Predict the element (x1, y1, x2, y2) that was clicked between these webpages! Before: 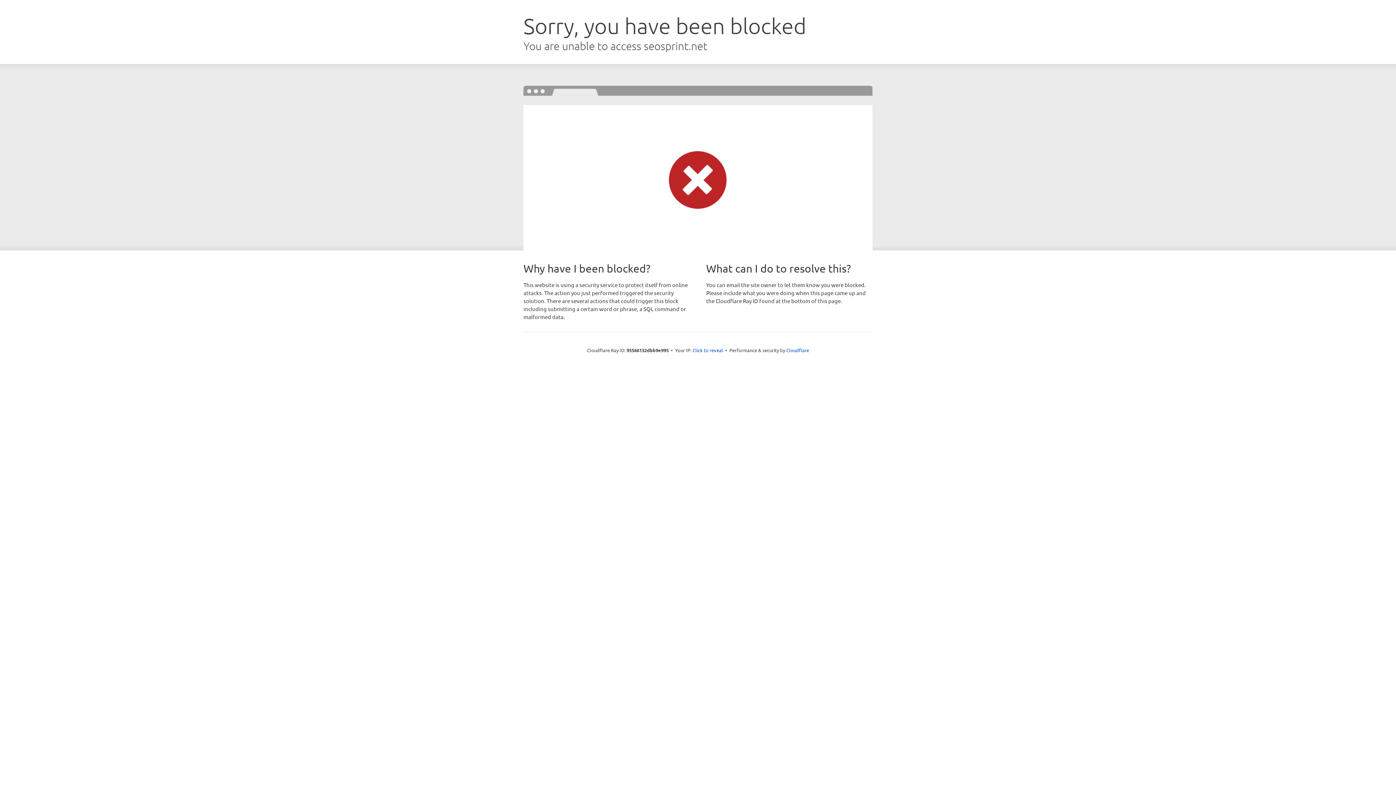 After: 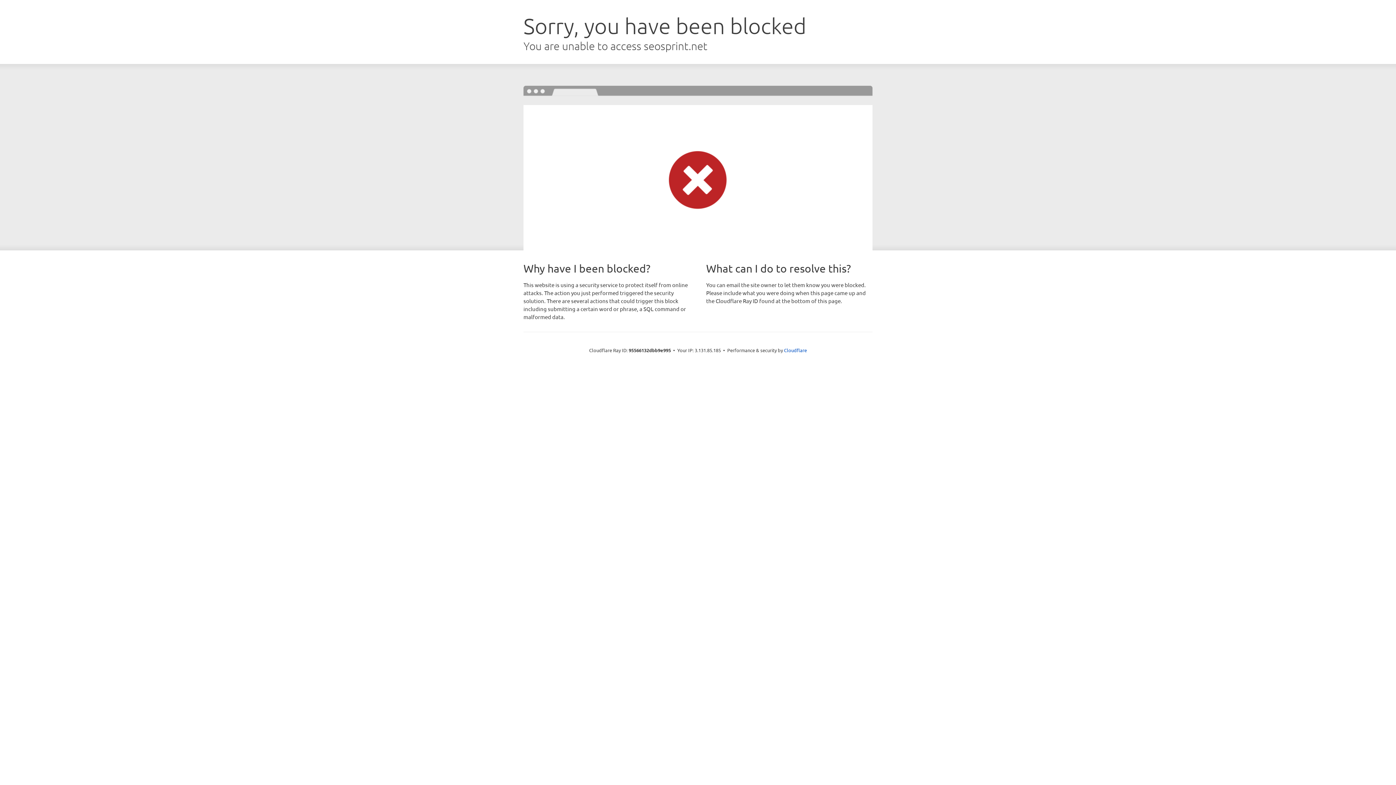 Action: bbox: (692, 346, 723, 353) label: Click to reveal